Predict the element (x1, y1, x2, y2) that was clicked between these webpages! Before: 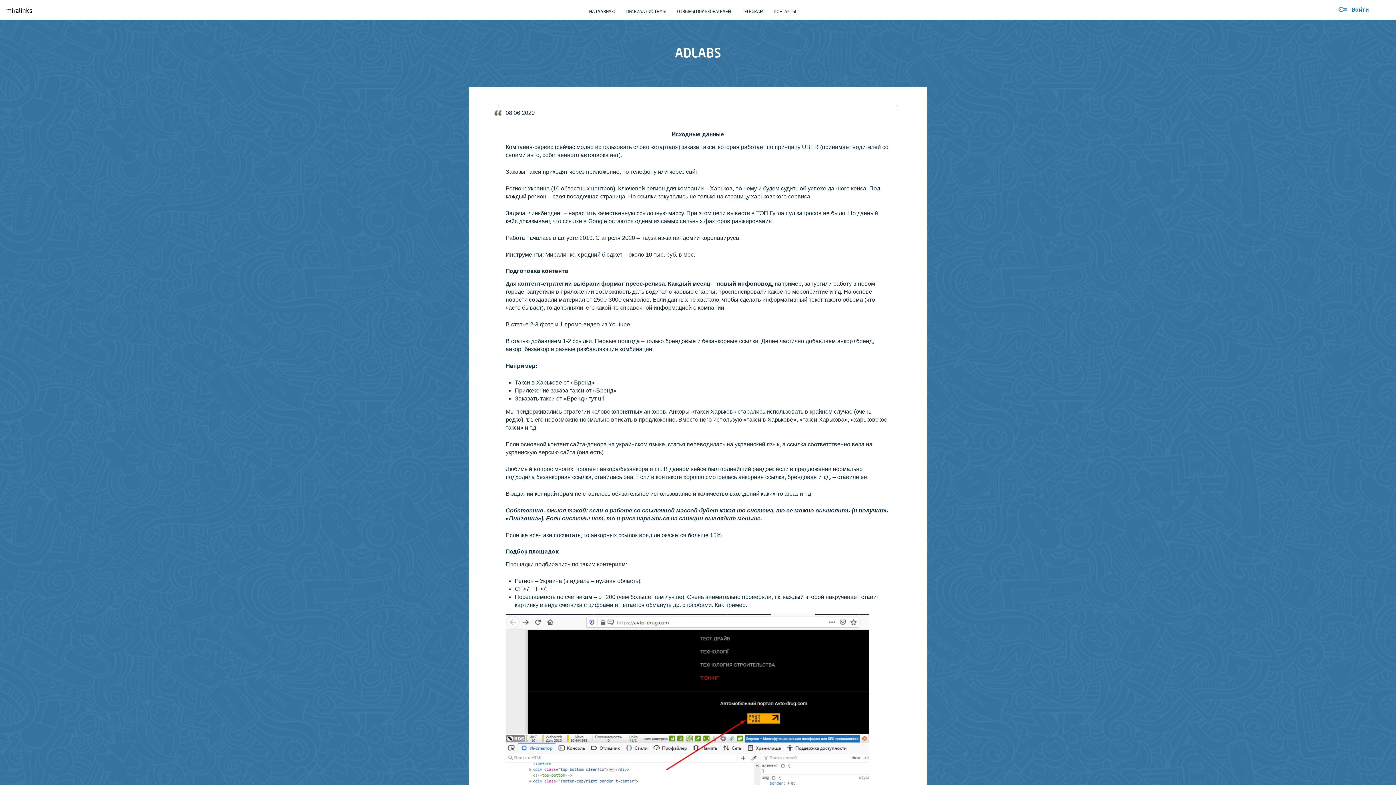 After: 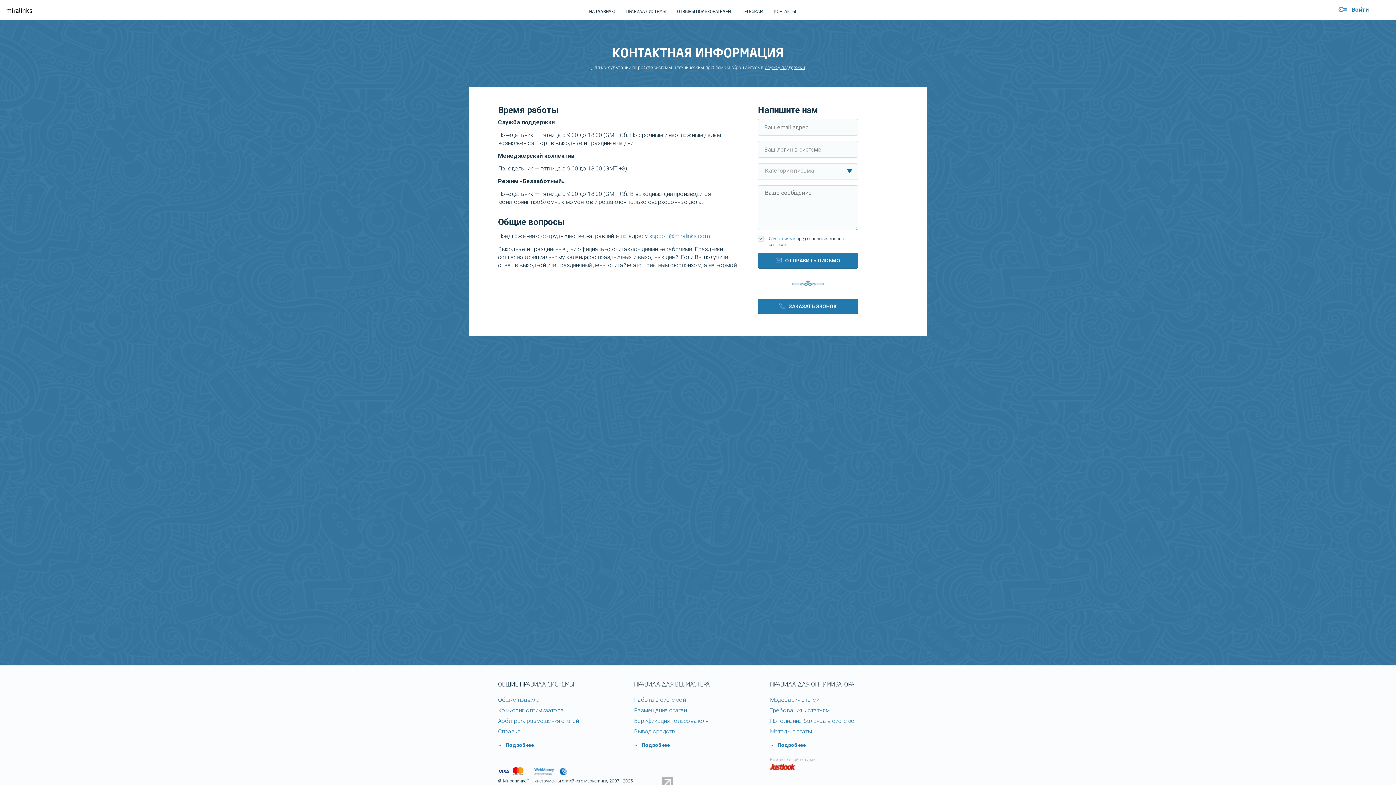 Action: label: КОНТАКТЫ bbox: (774, 9, 796, 14)